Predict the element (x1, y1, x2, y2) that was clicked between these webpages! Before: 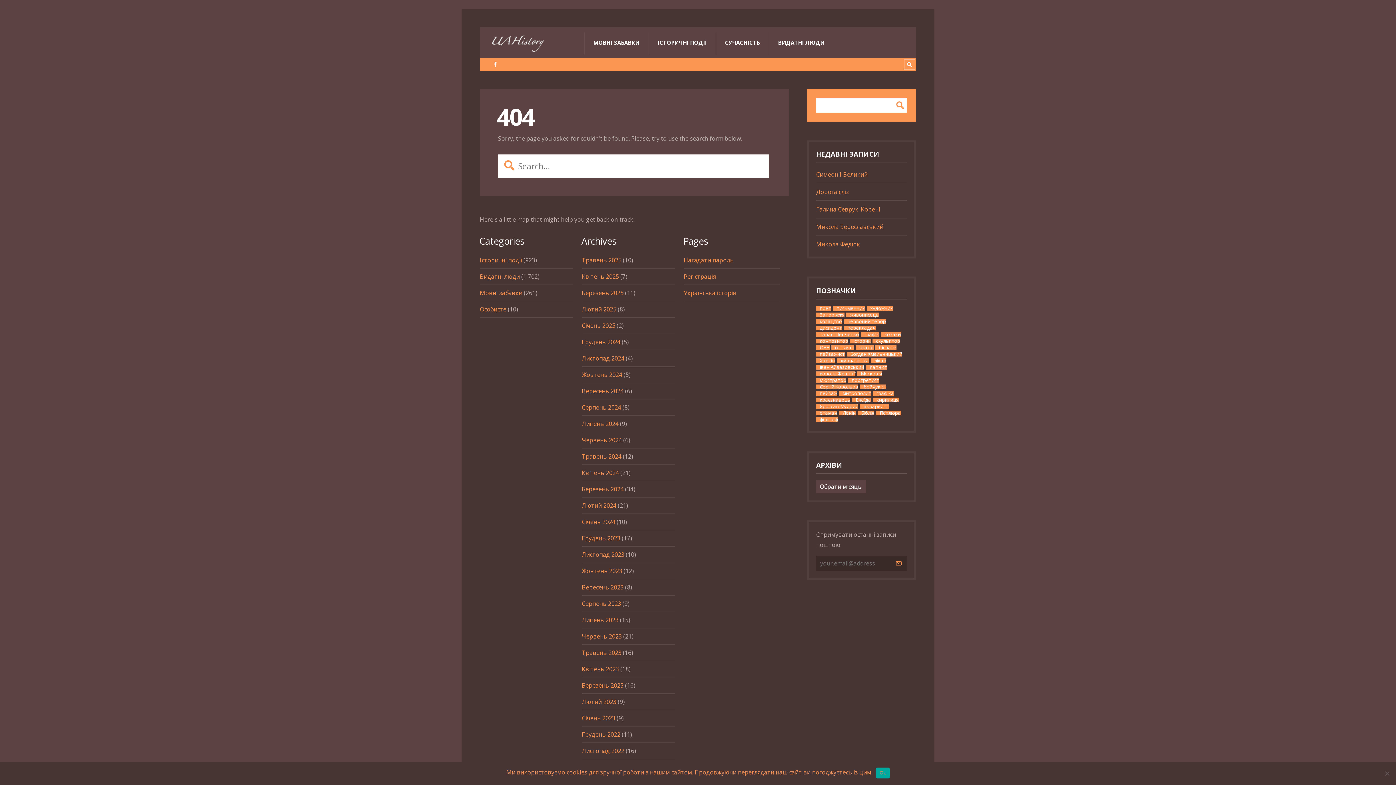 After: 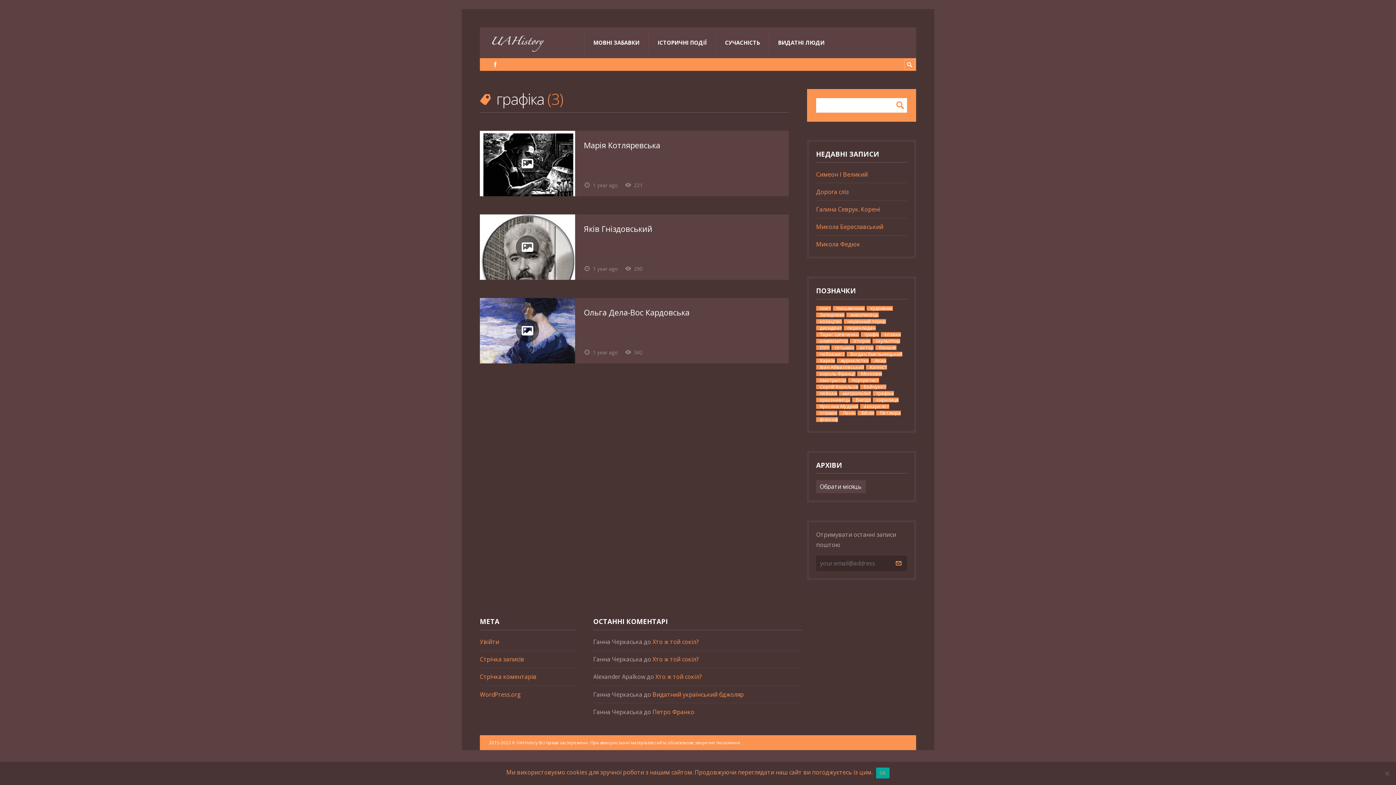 Action: bbox: (873, 391, 894, 395) label: графіка